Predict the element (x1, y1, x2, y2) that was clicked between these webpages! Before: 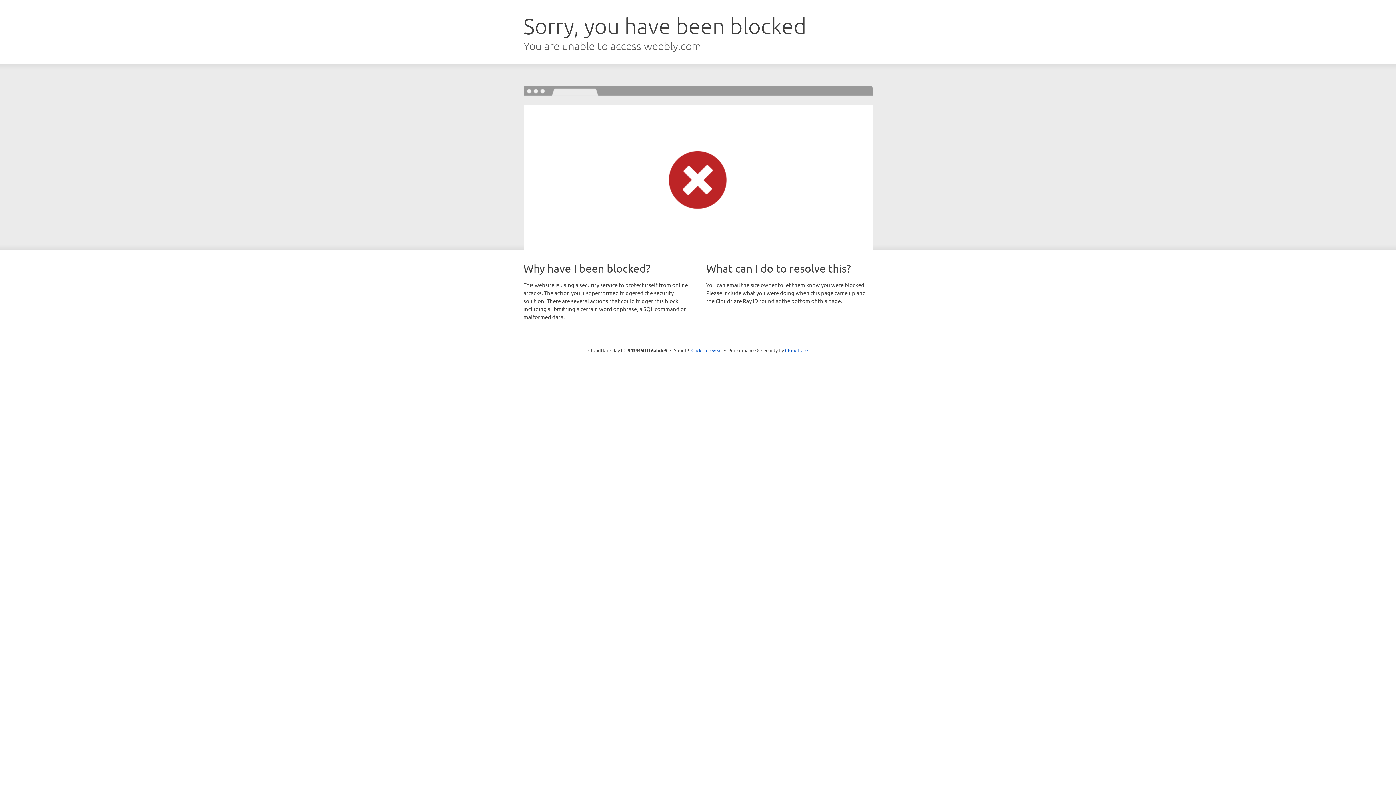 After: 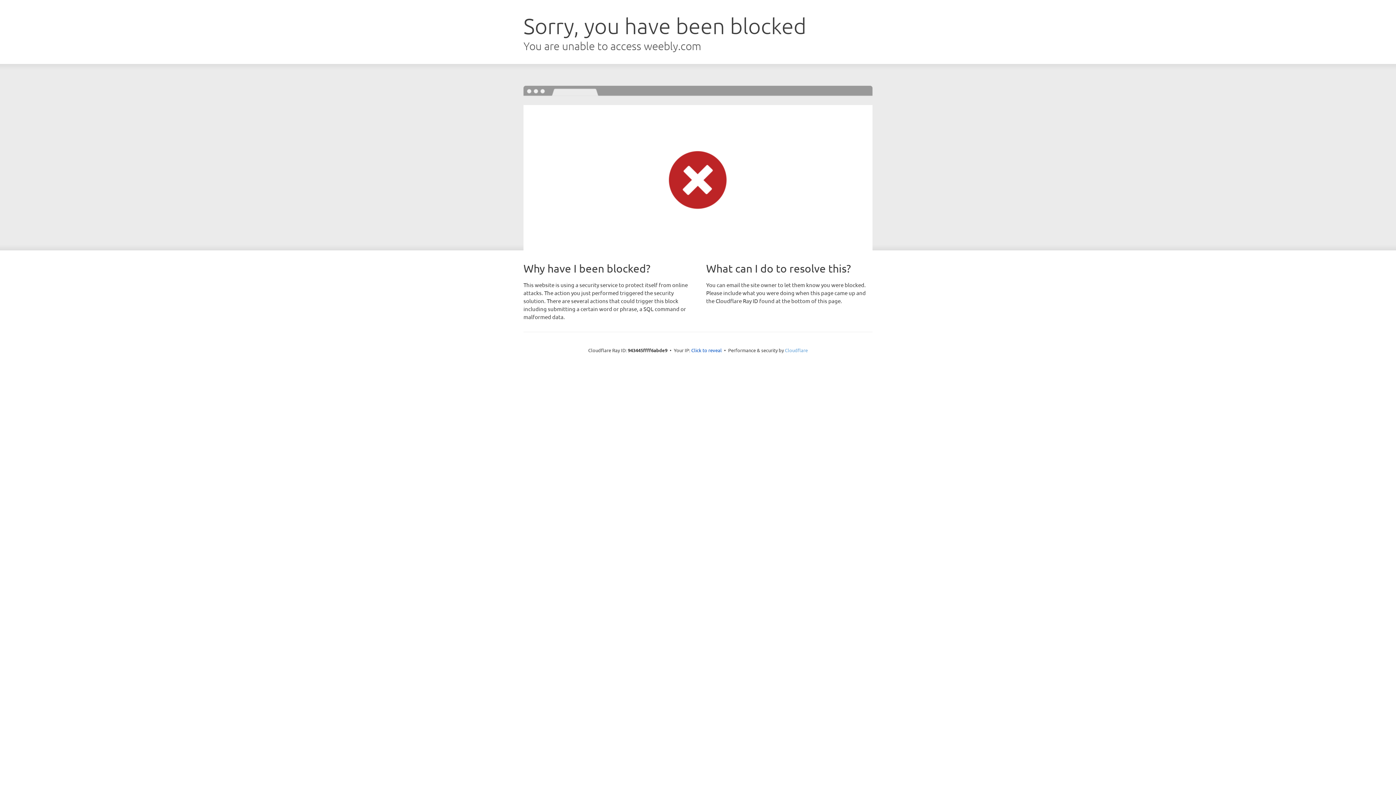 Action: bbox: (785, 347, 808, 353) label: Cloudflare